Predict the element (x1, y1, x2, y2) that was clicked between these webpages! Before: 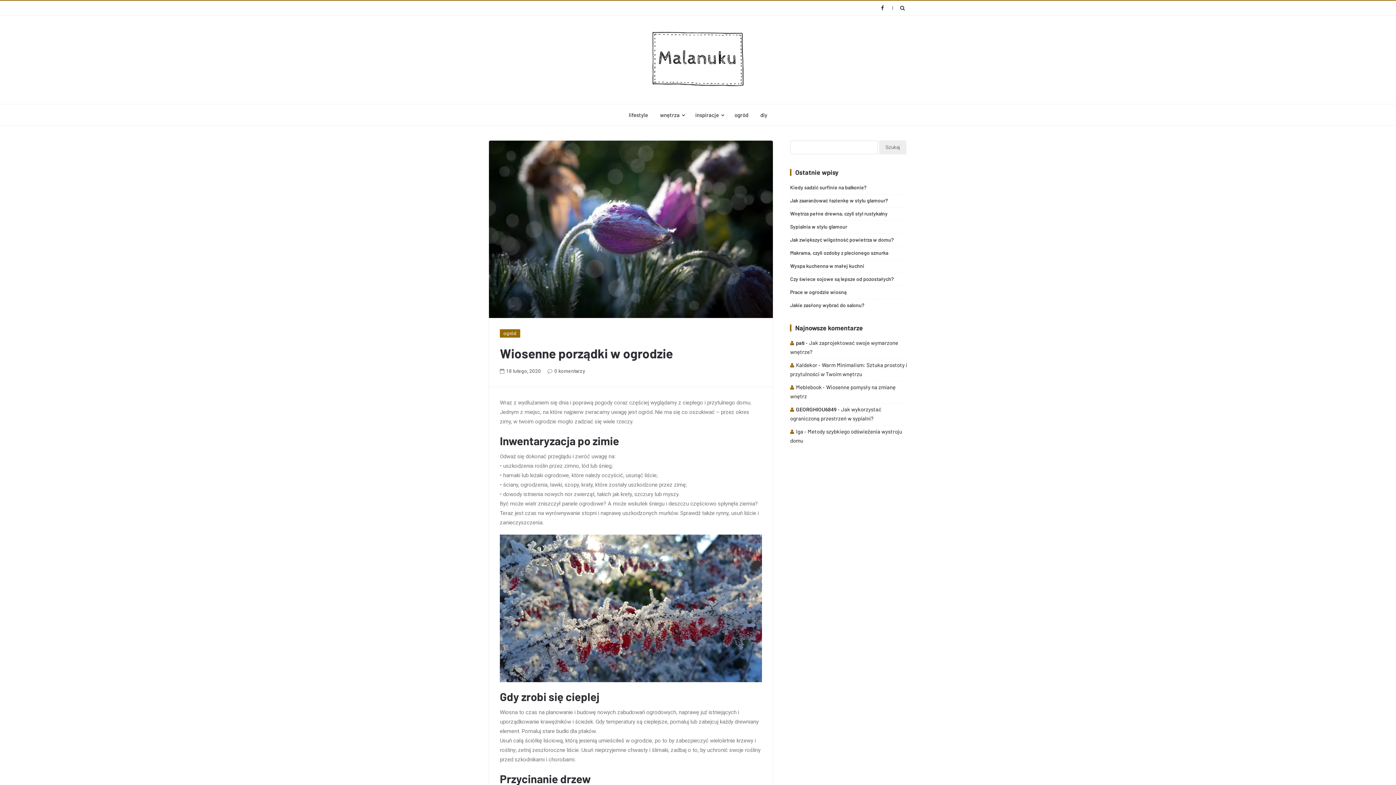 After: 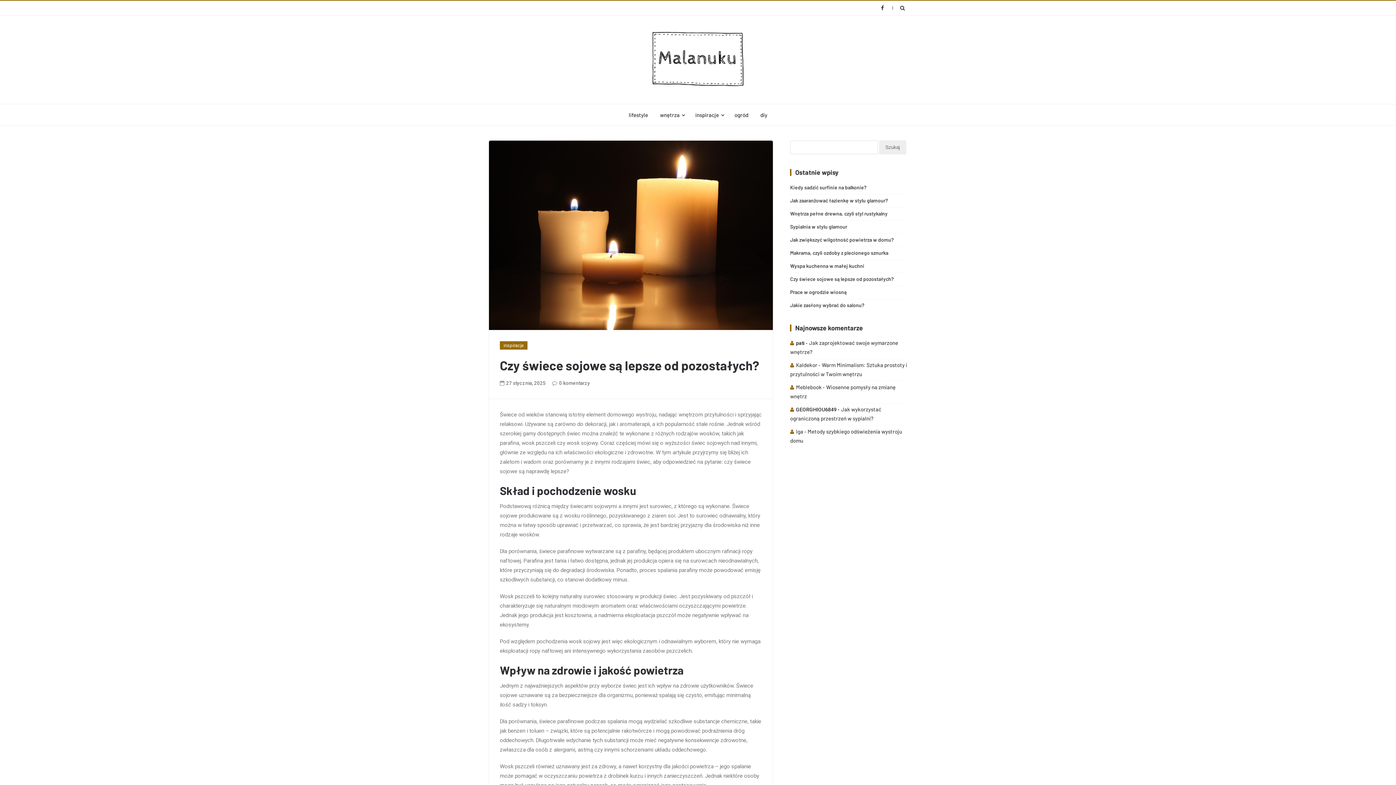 Action: bbox: (790, 275, 907, 283) label: Czy świece sojowe są lepsze od pozostałych?